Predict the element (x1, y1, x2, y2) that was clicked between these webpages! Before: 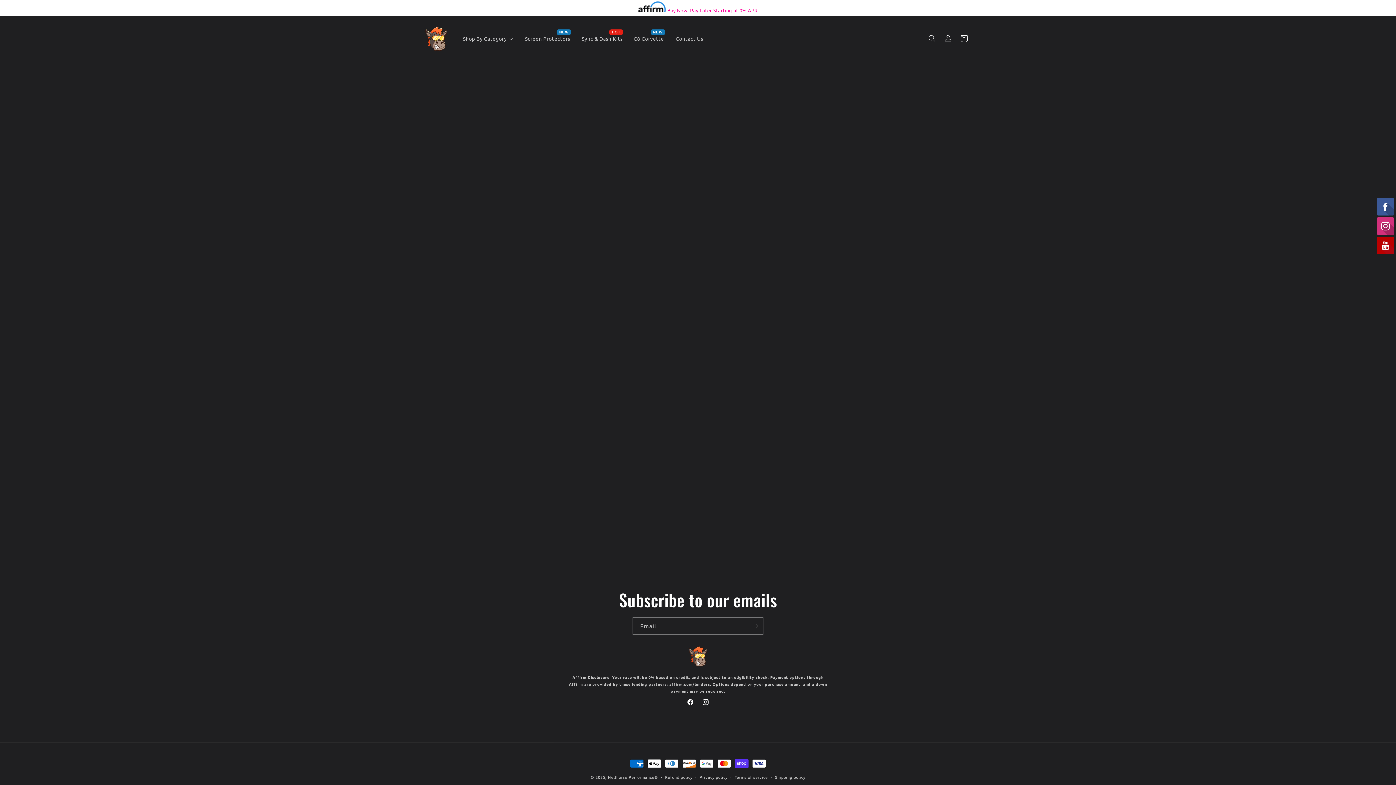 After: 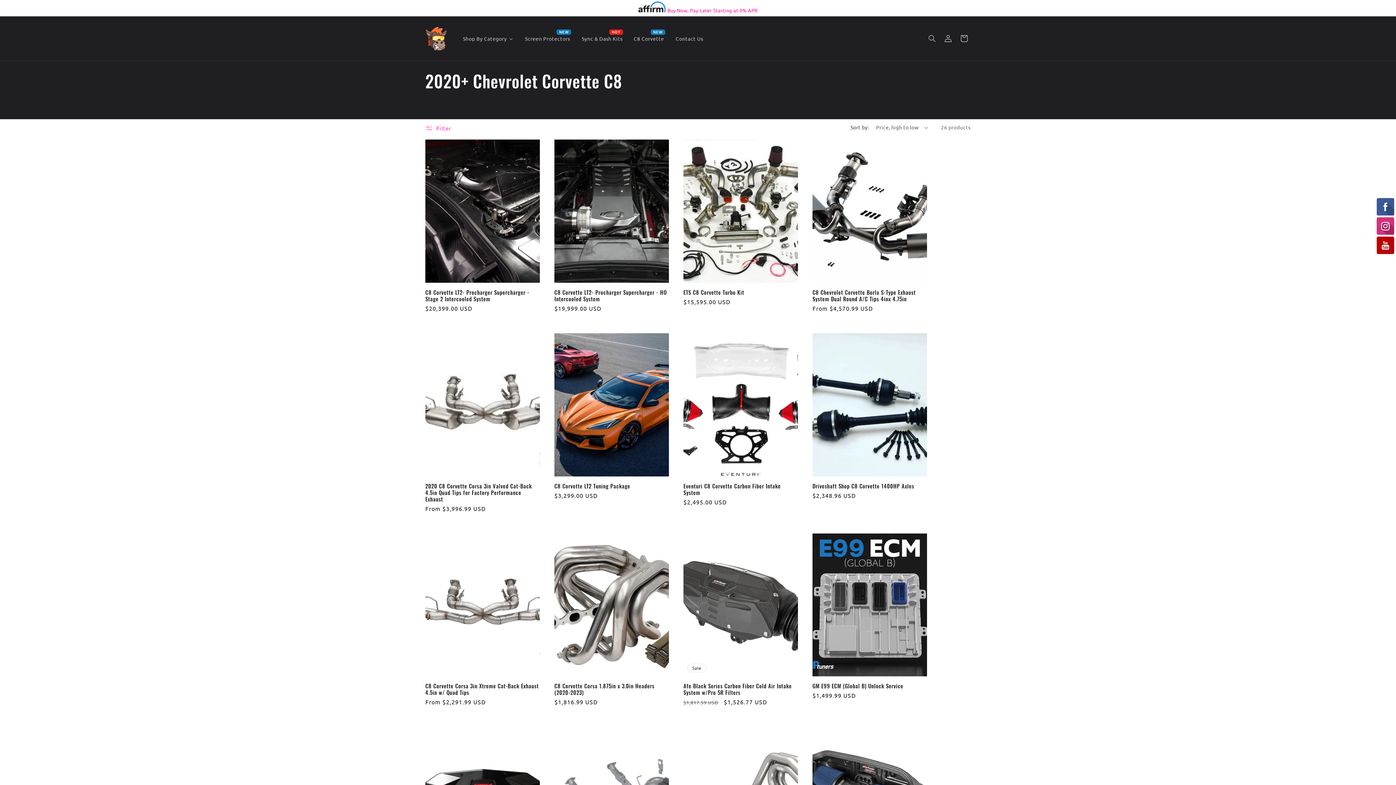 Action: label: C8 Corvette bbox: (627, 30, 670, 46)